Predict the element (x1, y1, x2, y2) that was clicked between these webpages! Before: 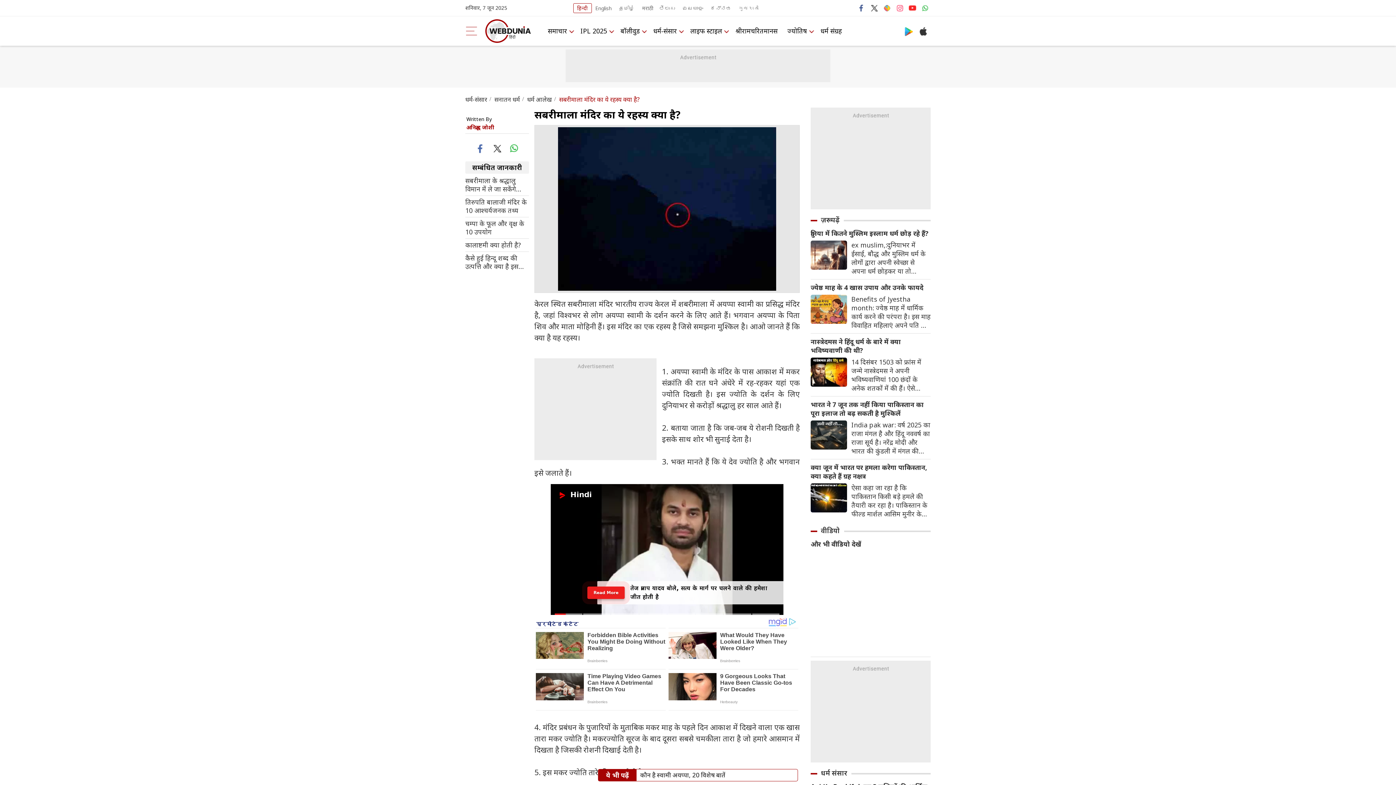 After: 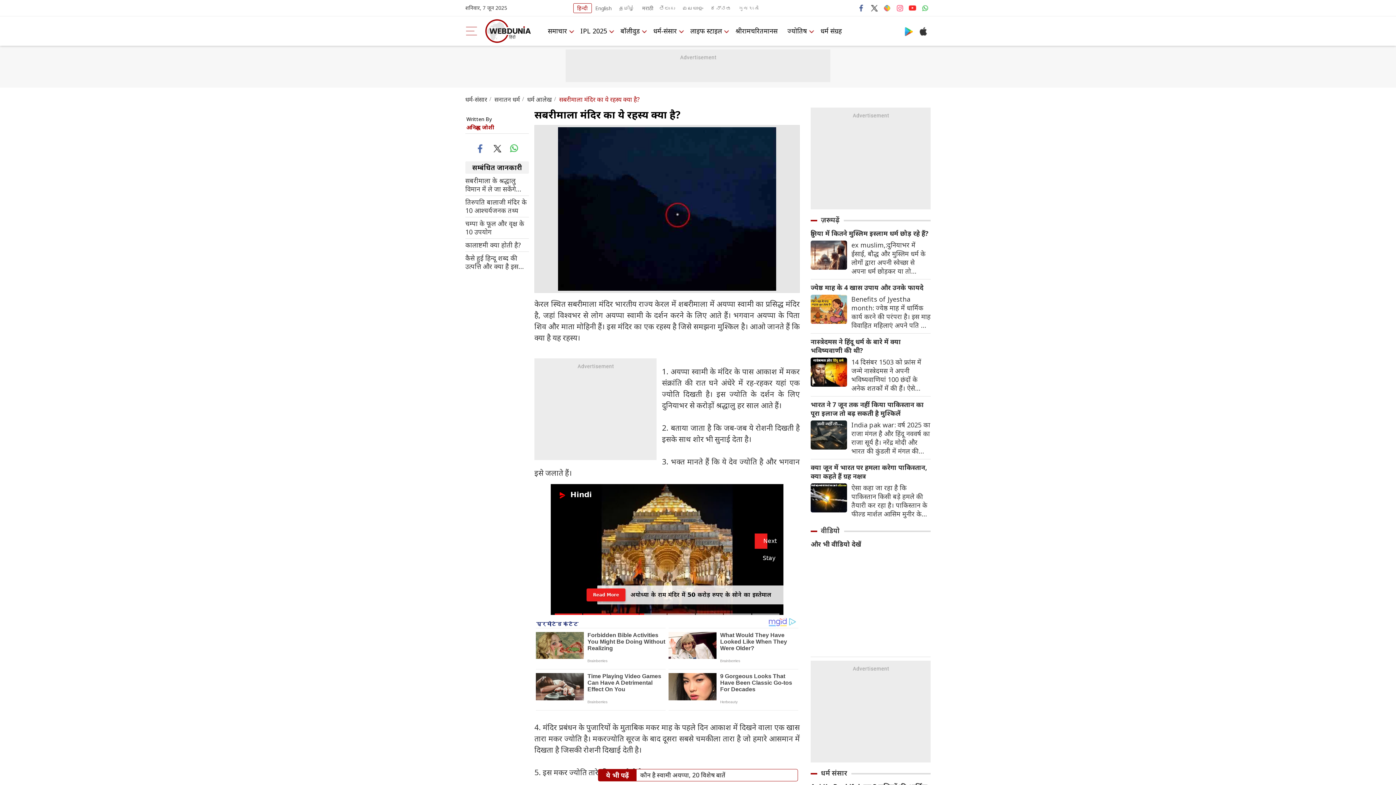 Action: bbox: (881, 2, 892, 13)